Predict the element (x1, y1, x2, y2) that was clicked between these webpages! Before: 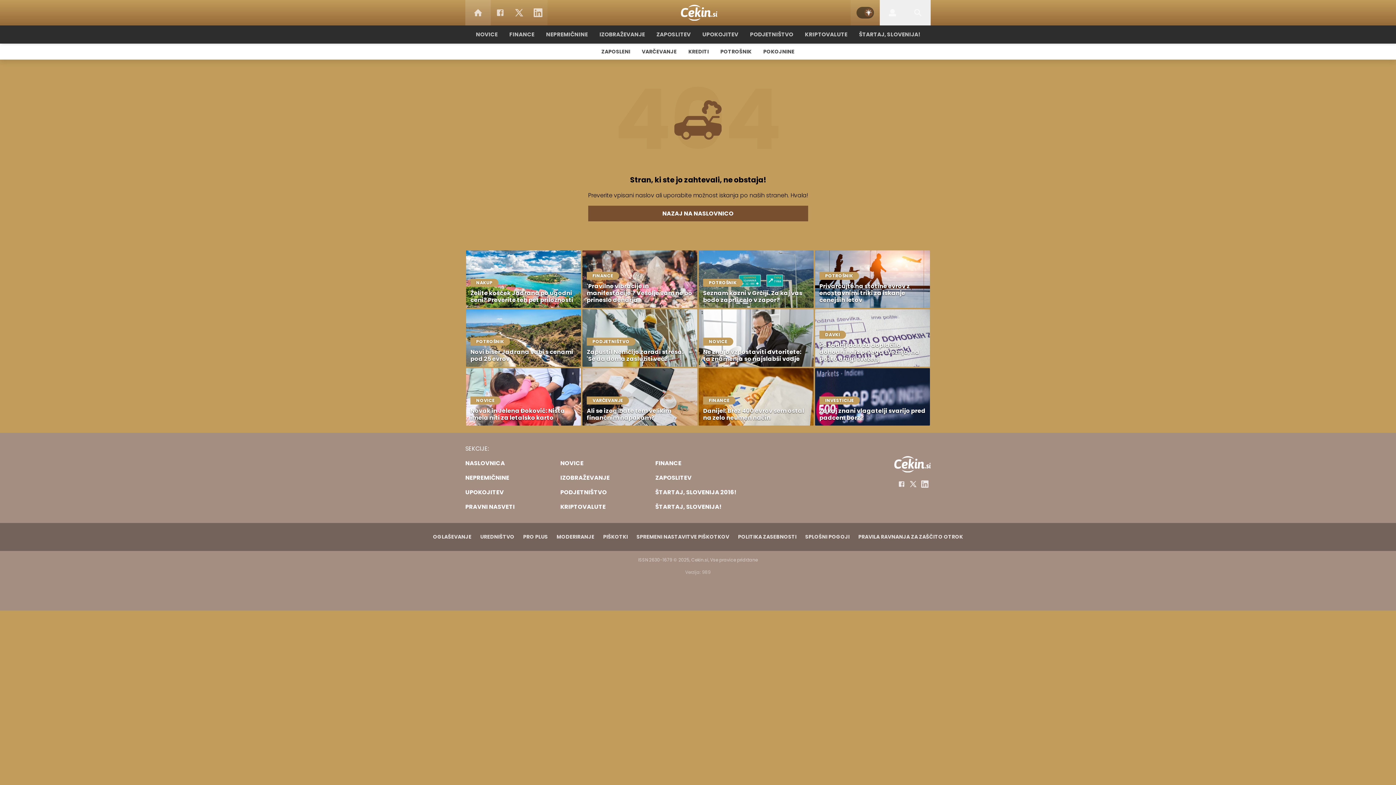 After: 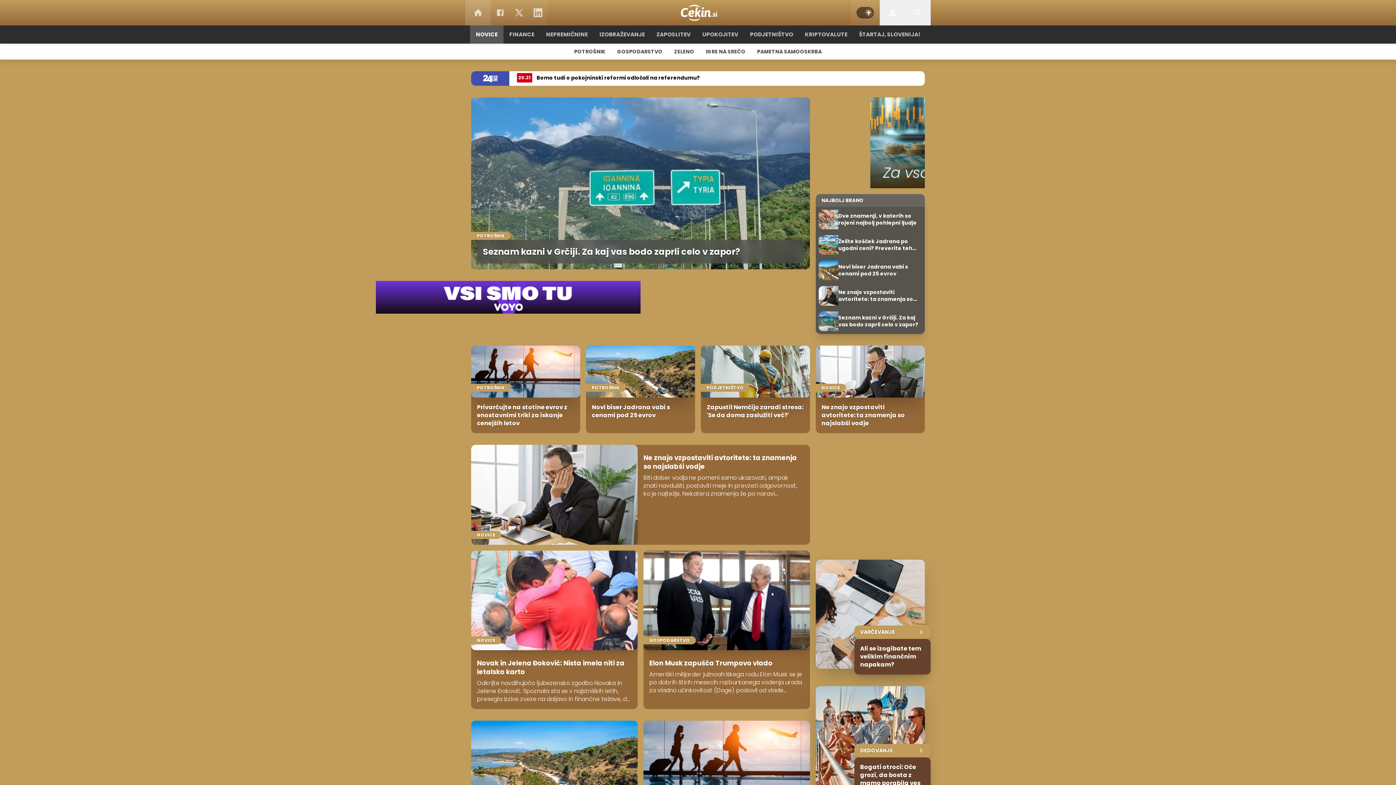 Action: bbox: (560, 459, 649, 468) label: NOVICE